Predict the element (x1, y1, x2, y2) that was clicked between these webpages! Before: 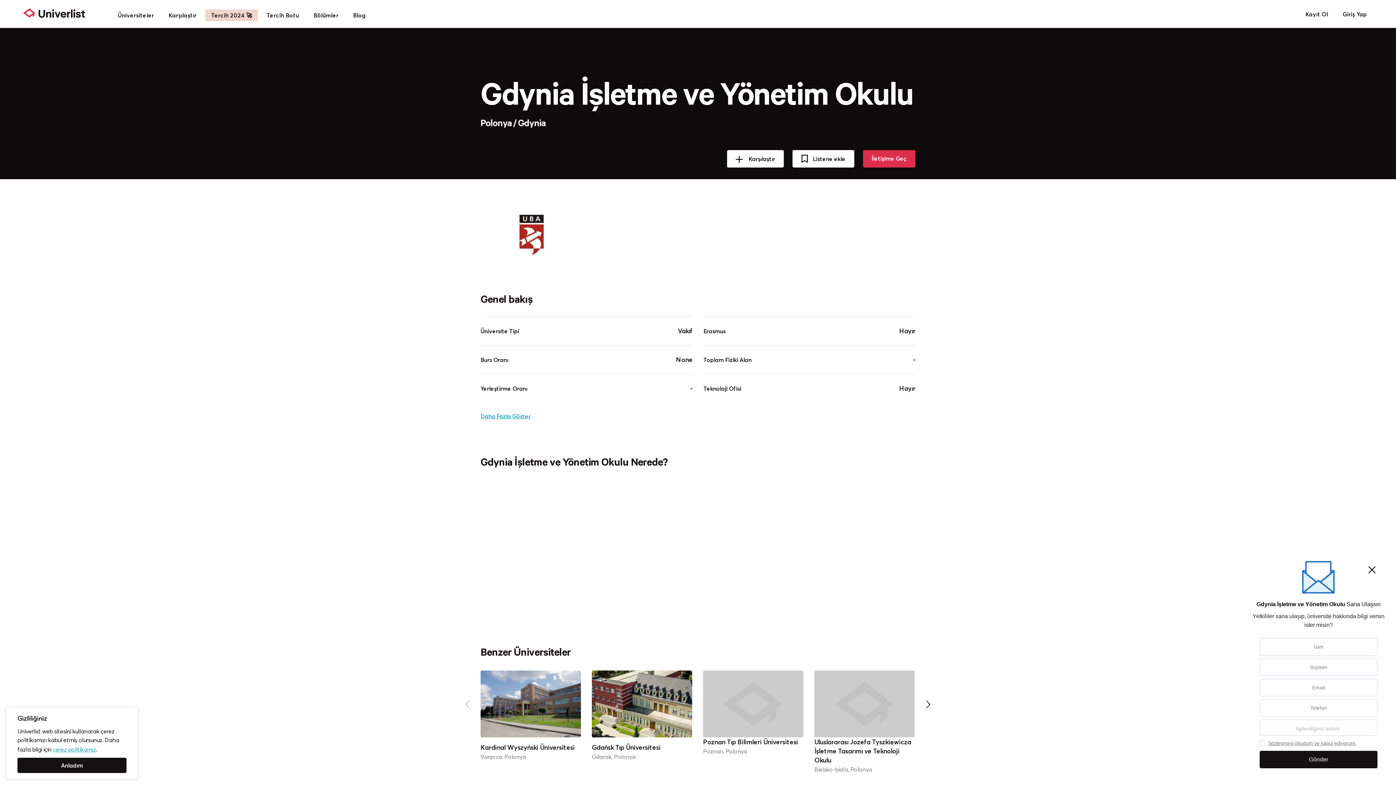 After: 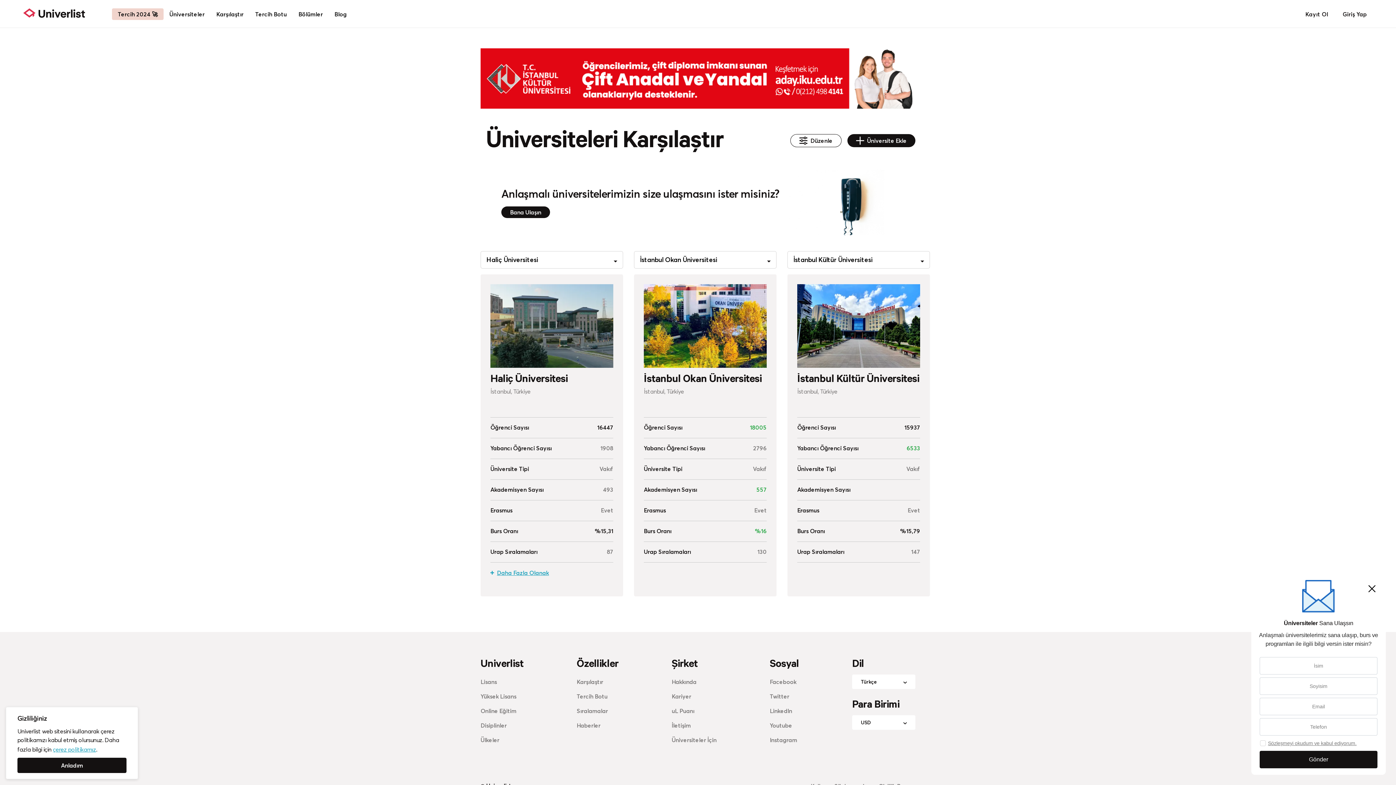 Action: label: Karşılaştır bbox: (162, 9, 202, 21)